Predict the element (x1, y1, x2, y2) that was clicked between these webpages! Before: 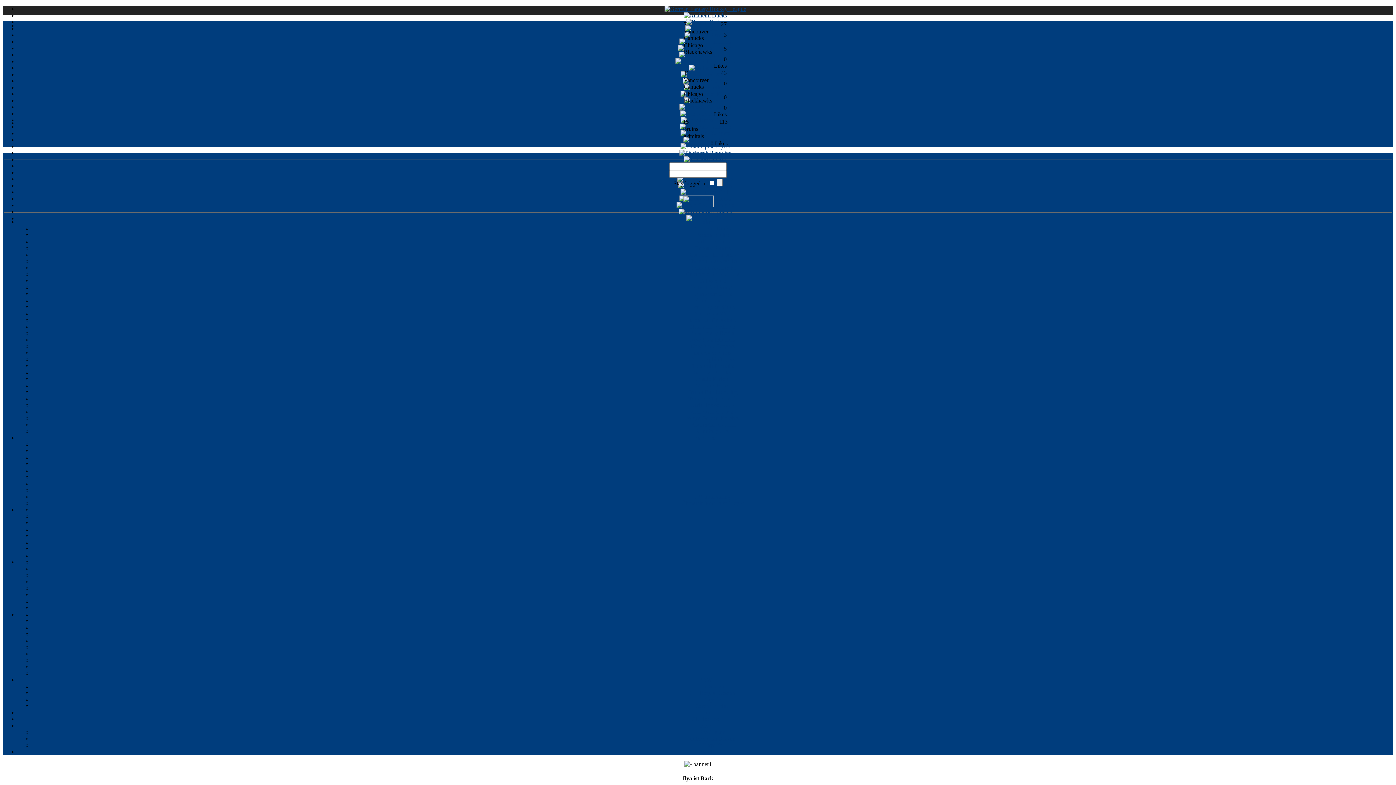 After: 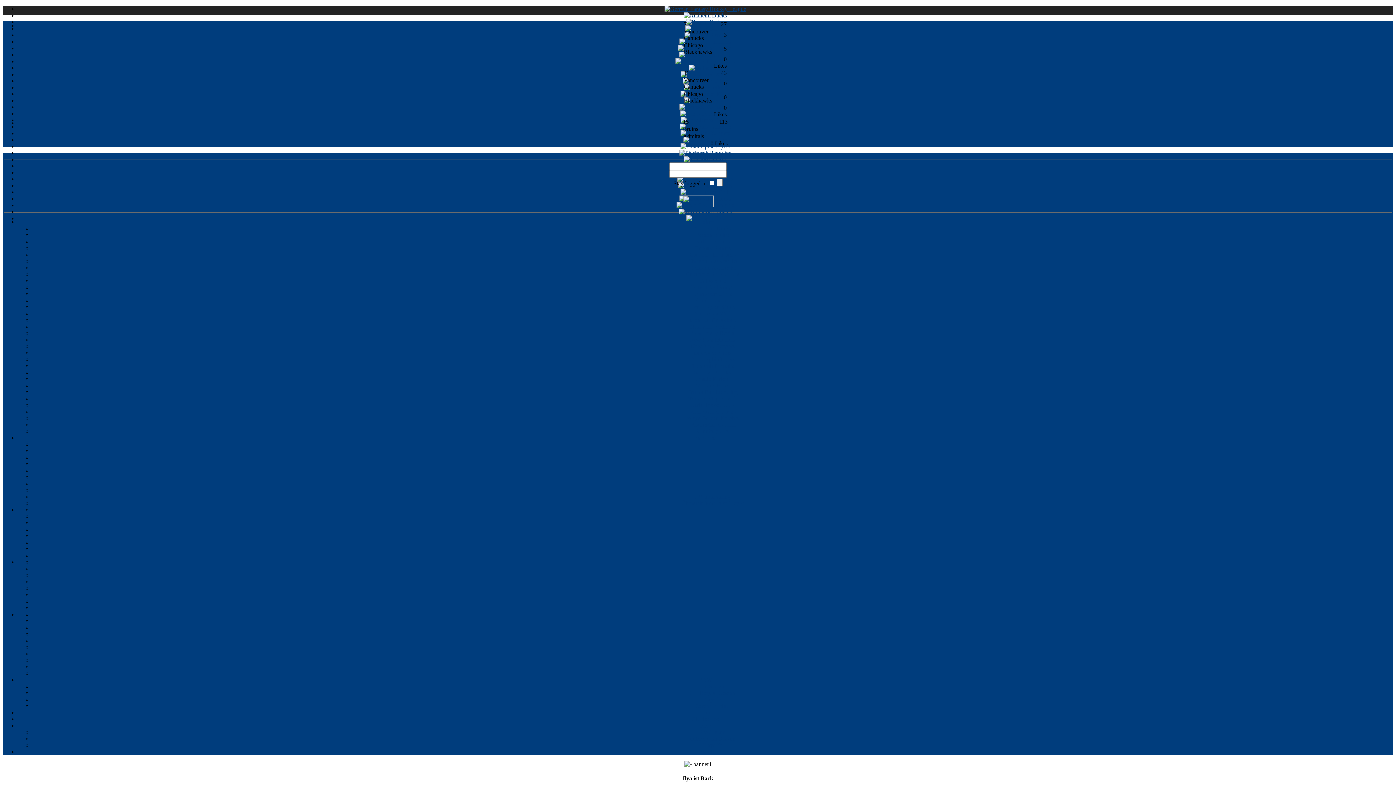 Action: label: Forum bbox: (697, 709, 713, 715)